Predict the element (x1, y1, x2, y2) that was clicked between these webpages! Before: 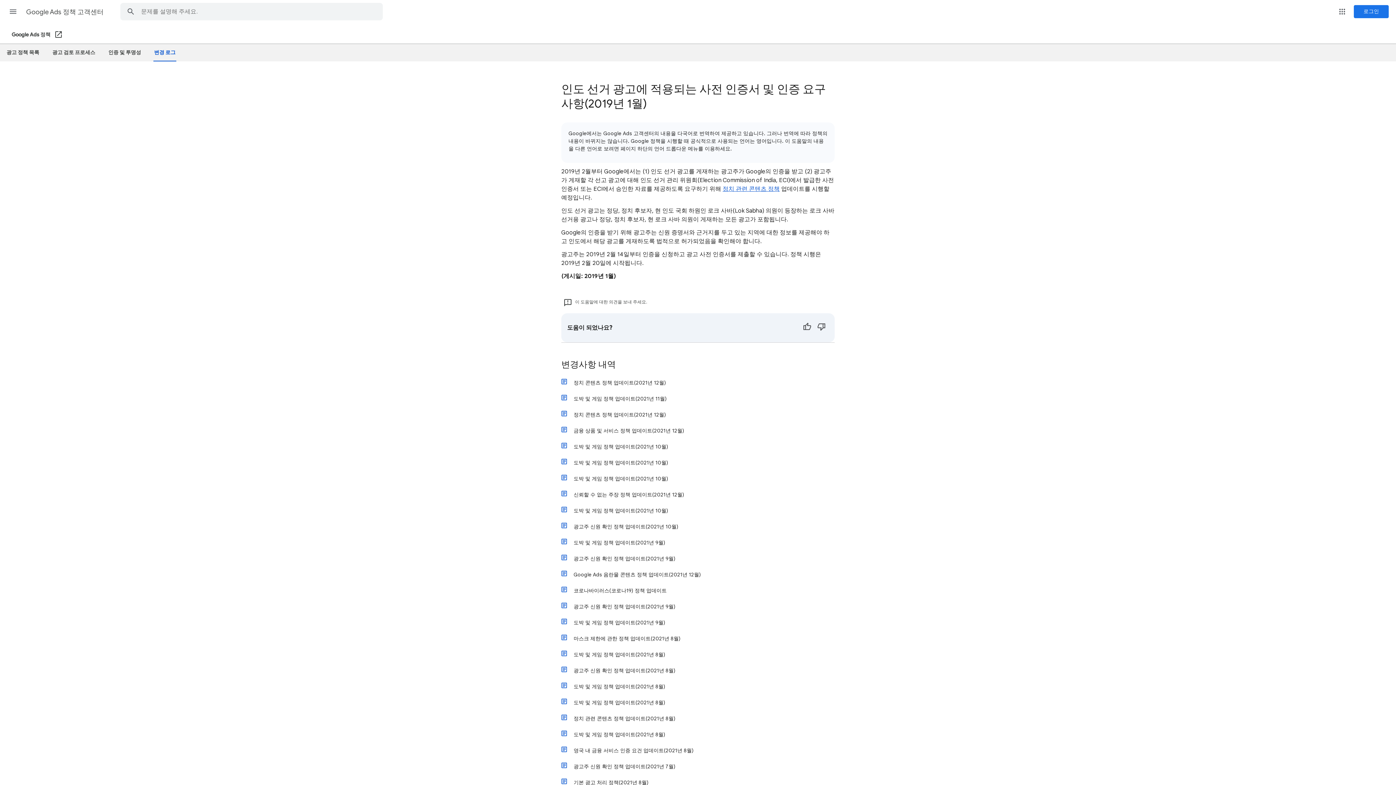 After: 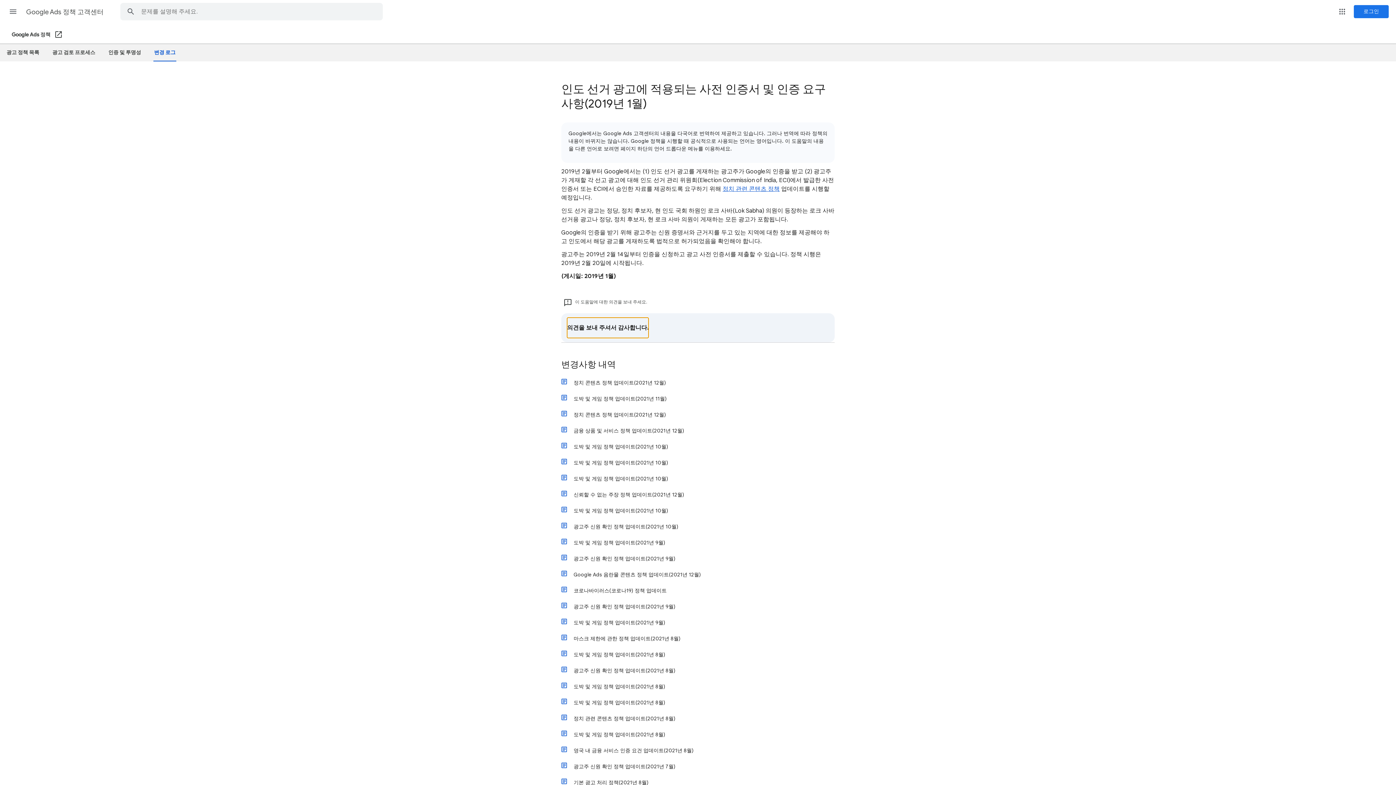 Action: bbox: (800, 317, 814, 338) label: 예 (도움이 되었나요?)